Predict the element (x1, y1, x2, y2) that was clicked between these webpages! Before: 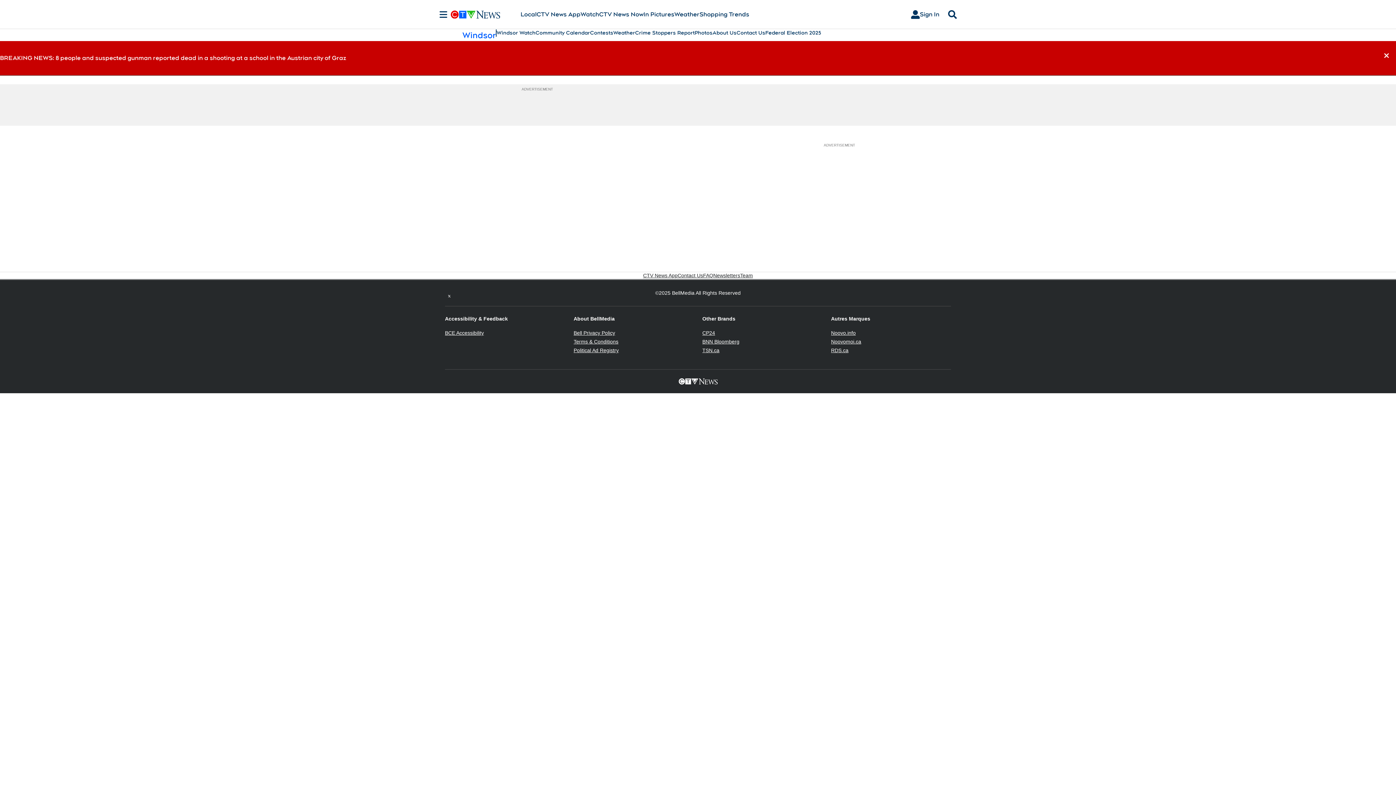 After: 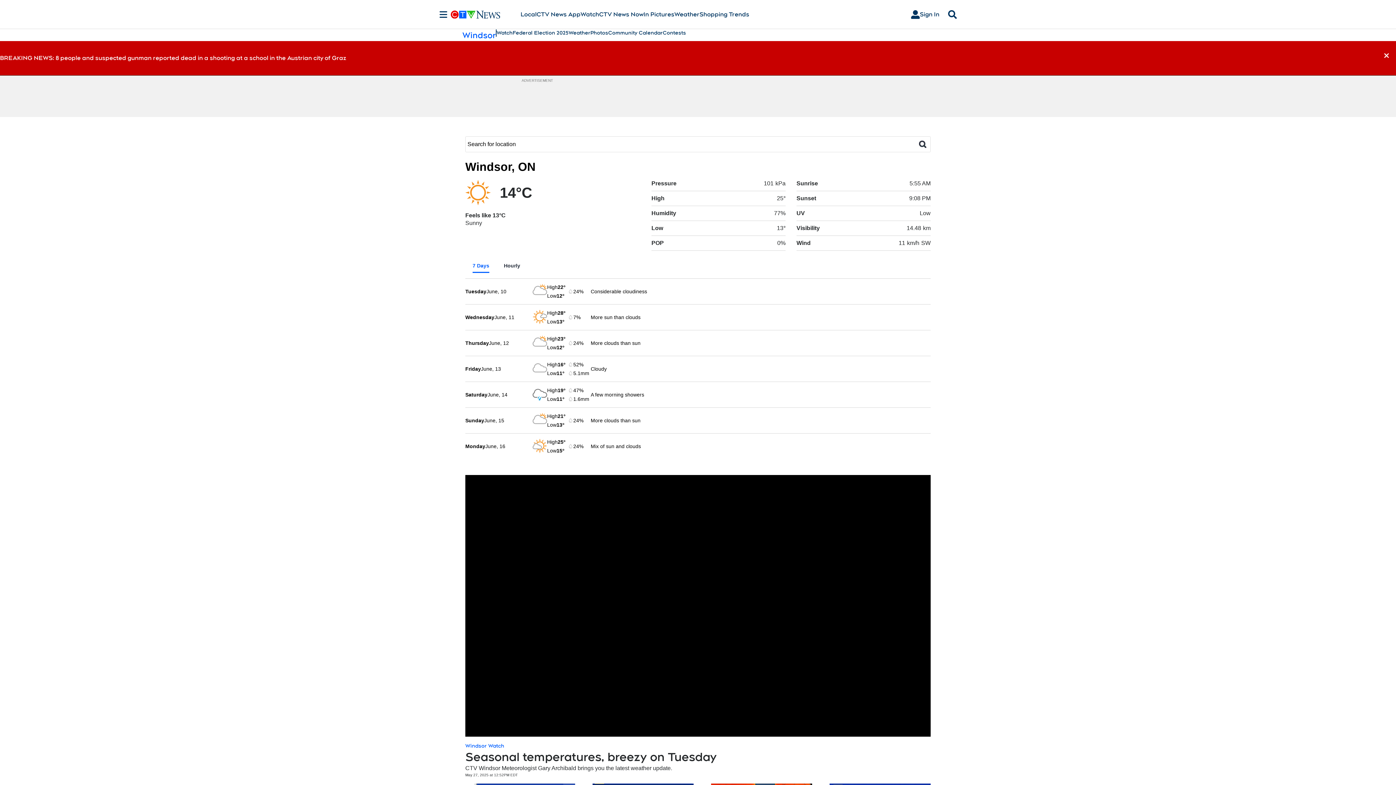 Action: label: Weather bbox: (613, 29, 635, 36)